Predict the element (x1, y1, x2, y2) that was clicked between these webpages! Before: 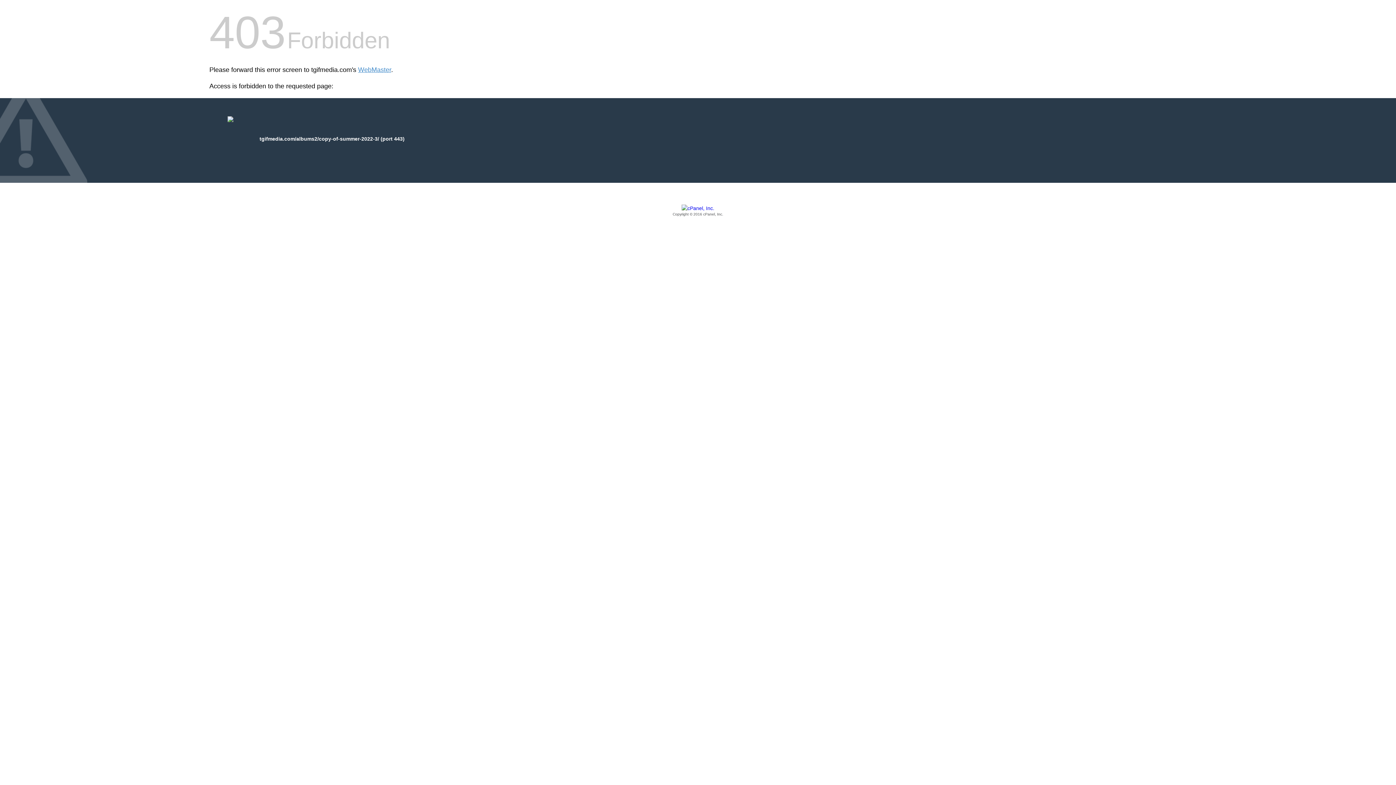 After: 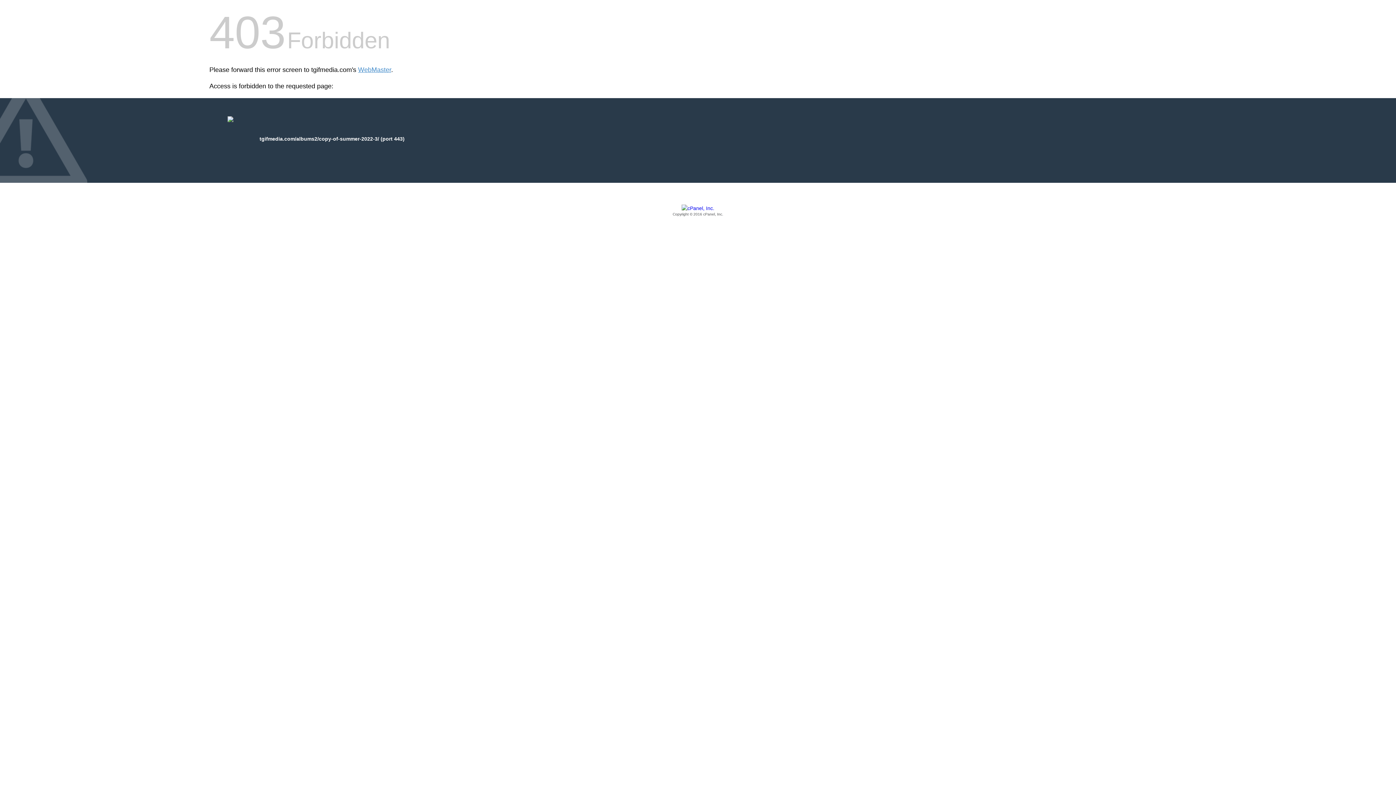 Action: label: Copyright © 2016 cPanel, Inc. bbox: (209, 205, 1186, 217)